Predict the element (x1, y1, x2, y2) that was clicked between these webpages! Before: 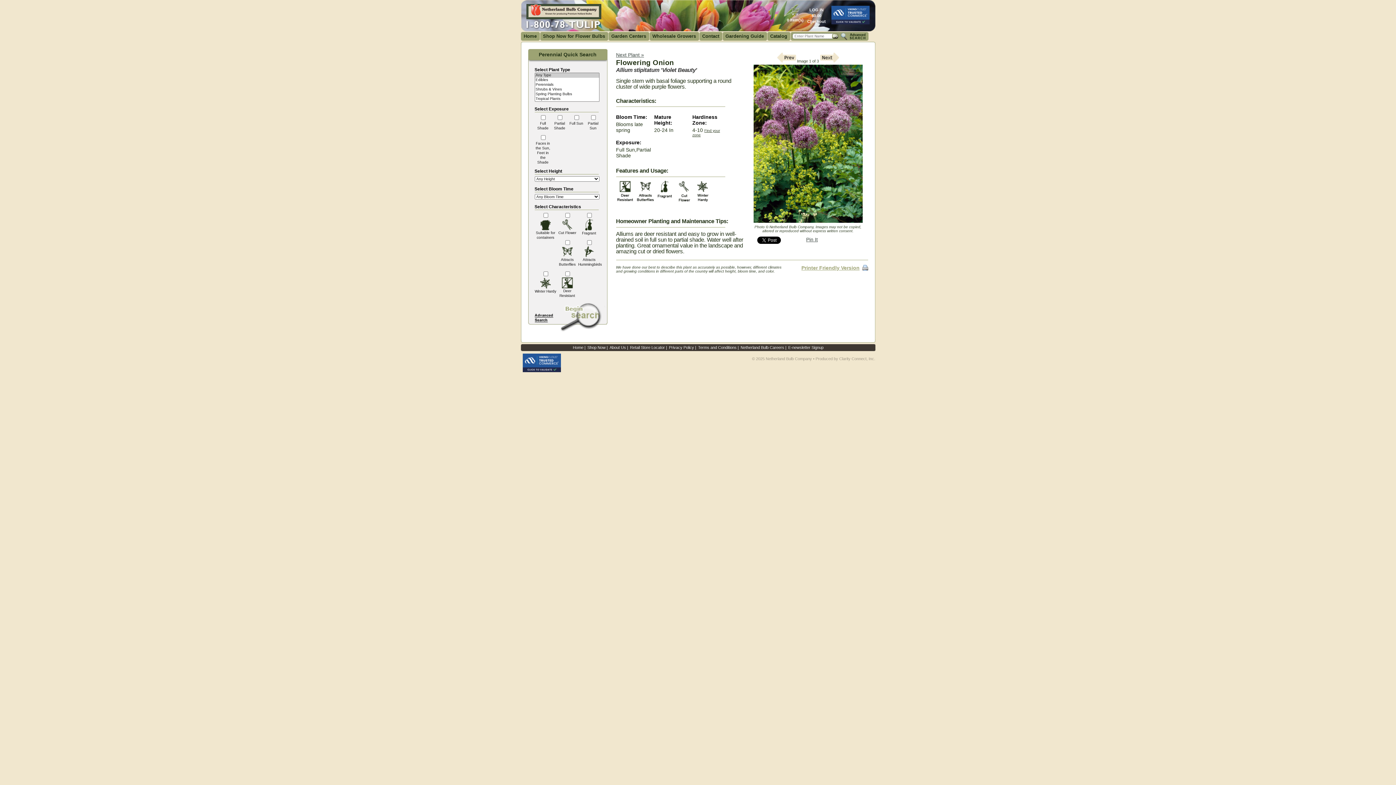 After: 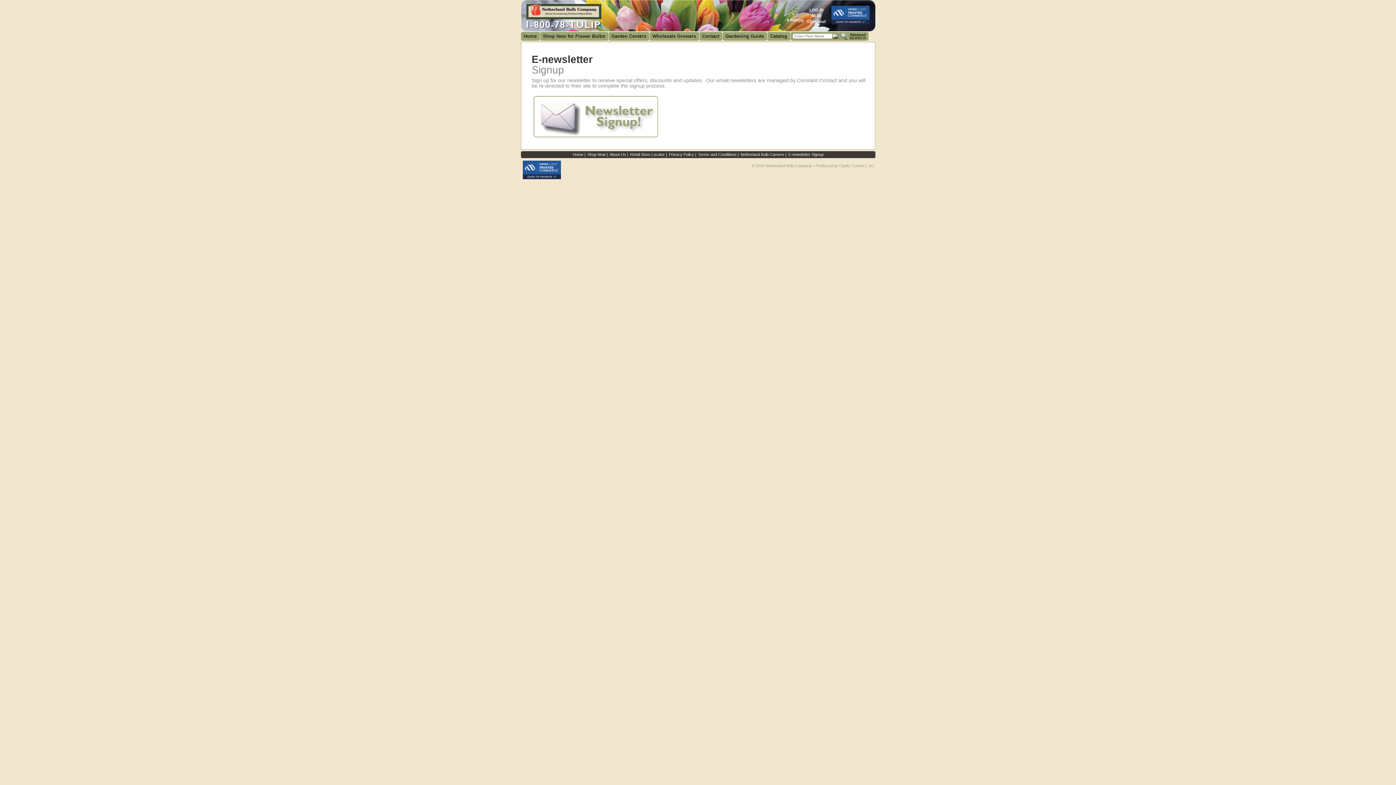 Action: bbox: (788, 345, 823, 349) label: E-newsletter Signup